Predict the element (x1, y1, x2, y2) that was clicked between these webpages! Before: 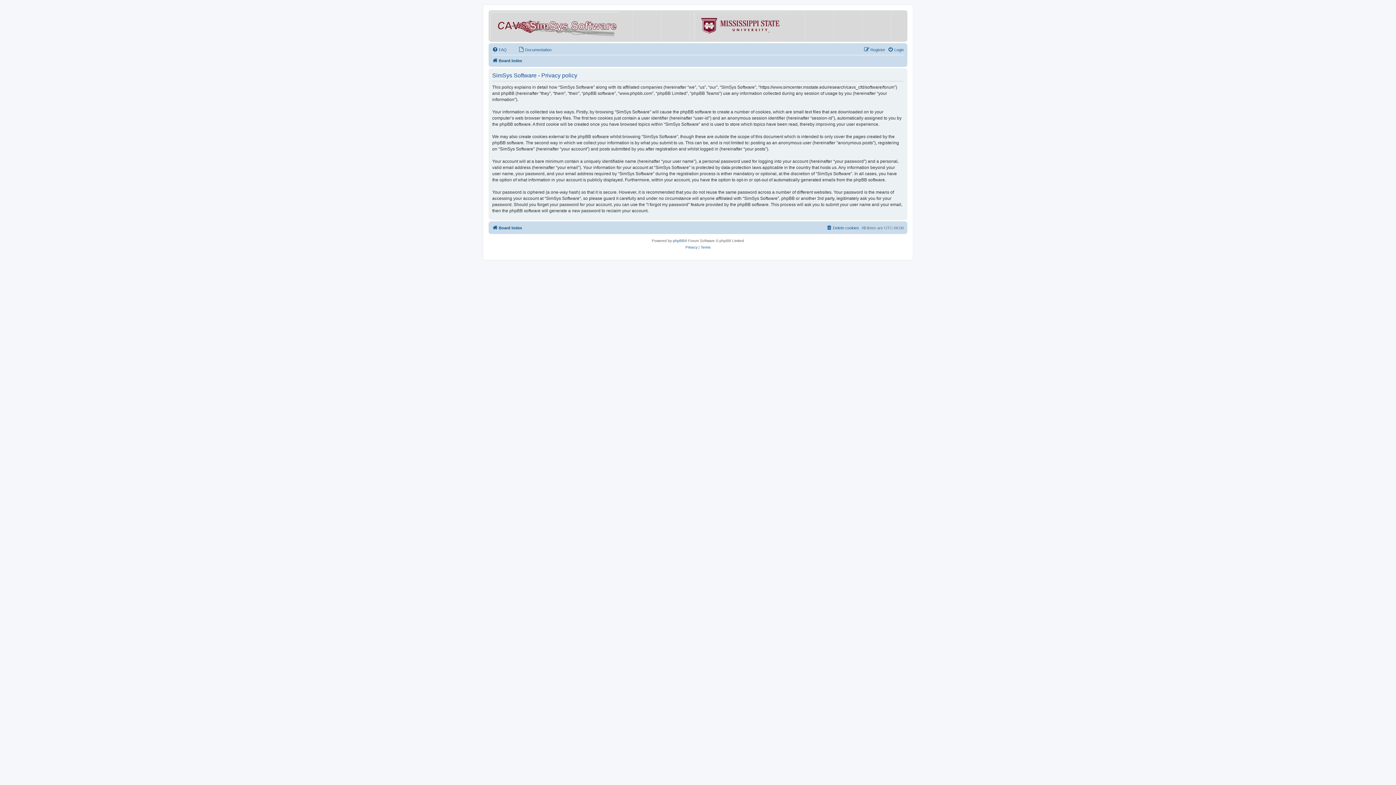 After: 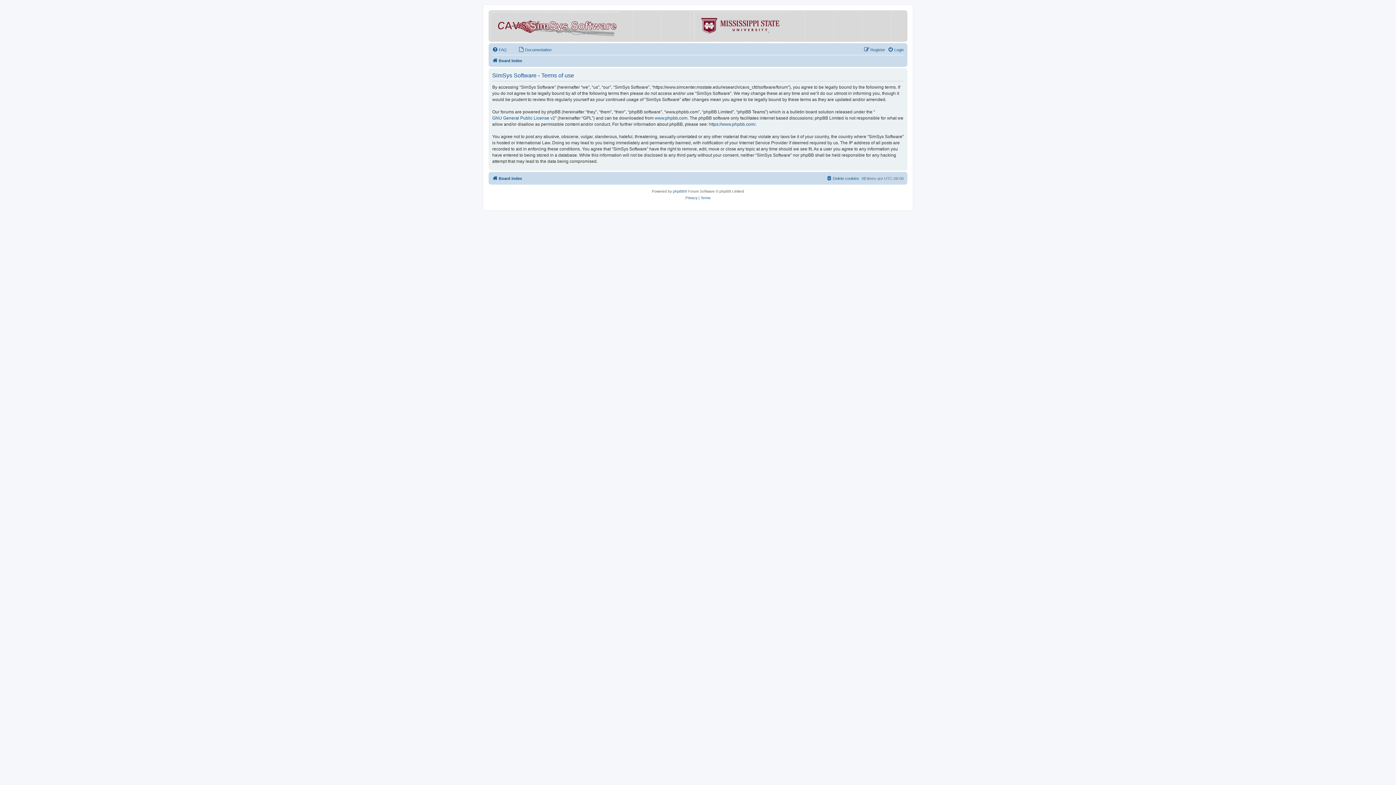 Action: bbox: (700, 244, 710, 250) label: Terms